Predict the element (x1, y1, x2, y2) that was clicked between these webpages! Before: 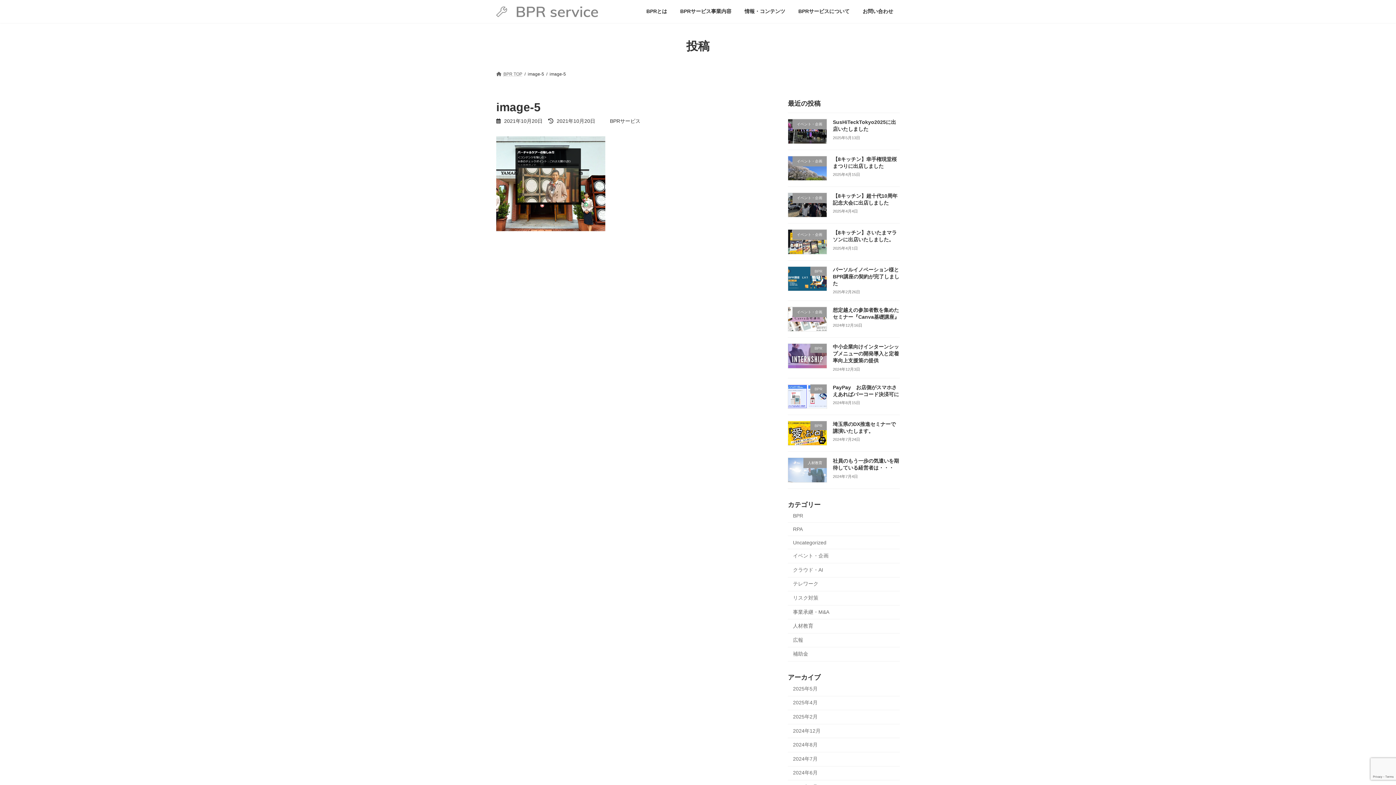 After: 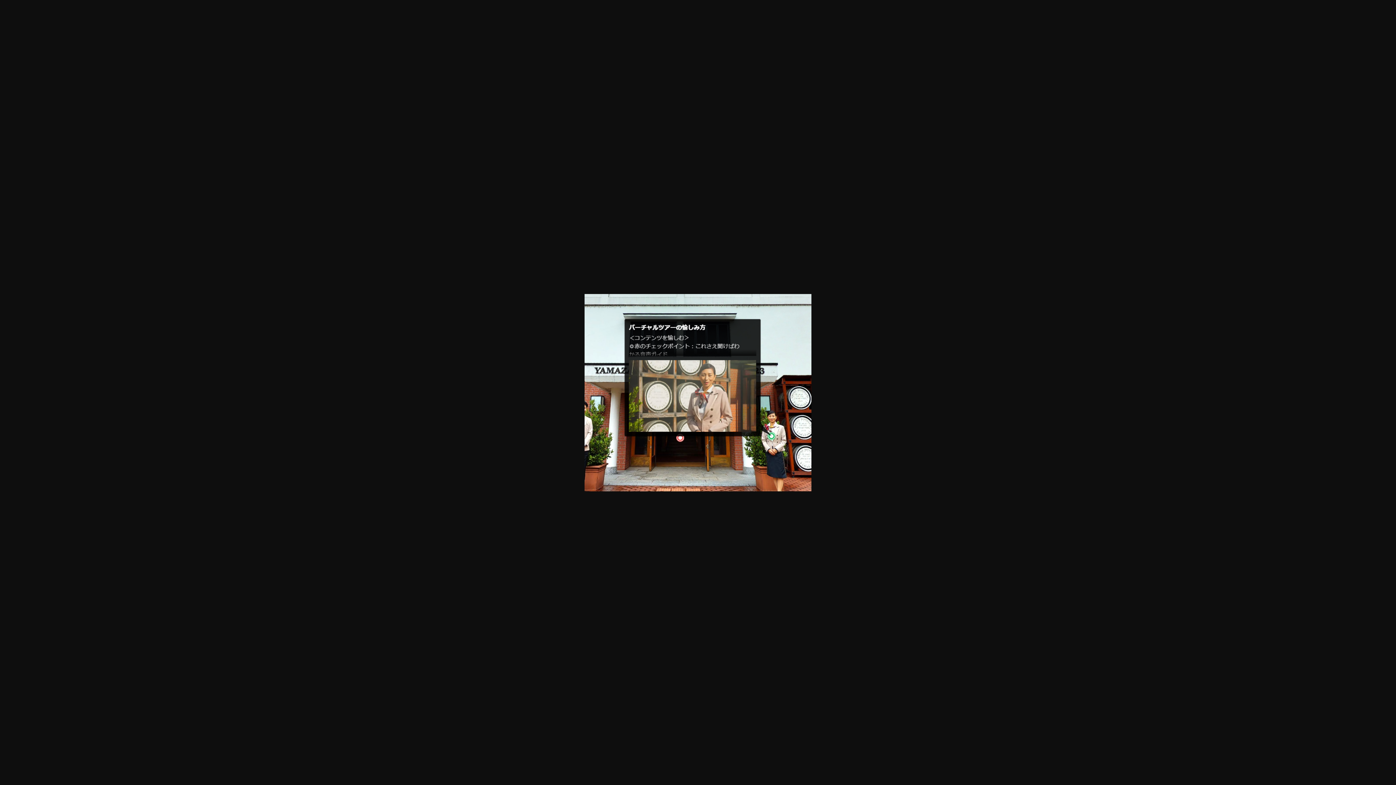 Action: bbox: (496, 226, 605, 232)